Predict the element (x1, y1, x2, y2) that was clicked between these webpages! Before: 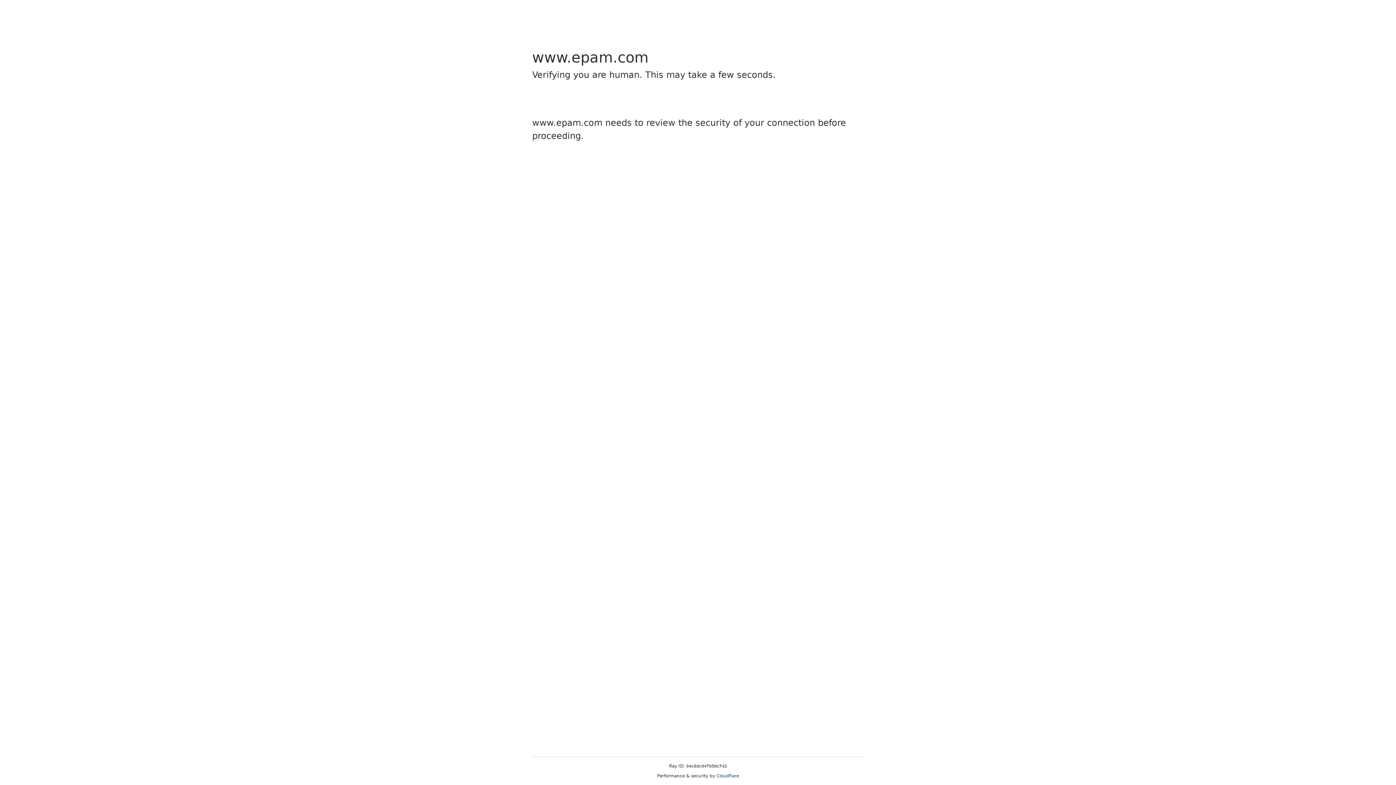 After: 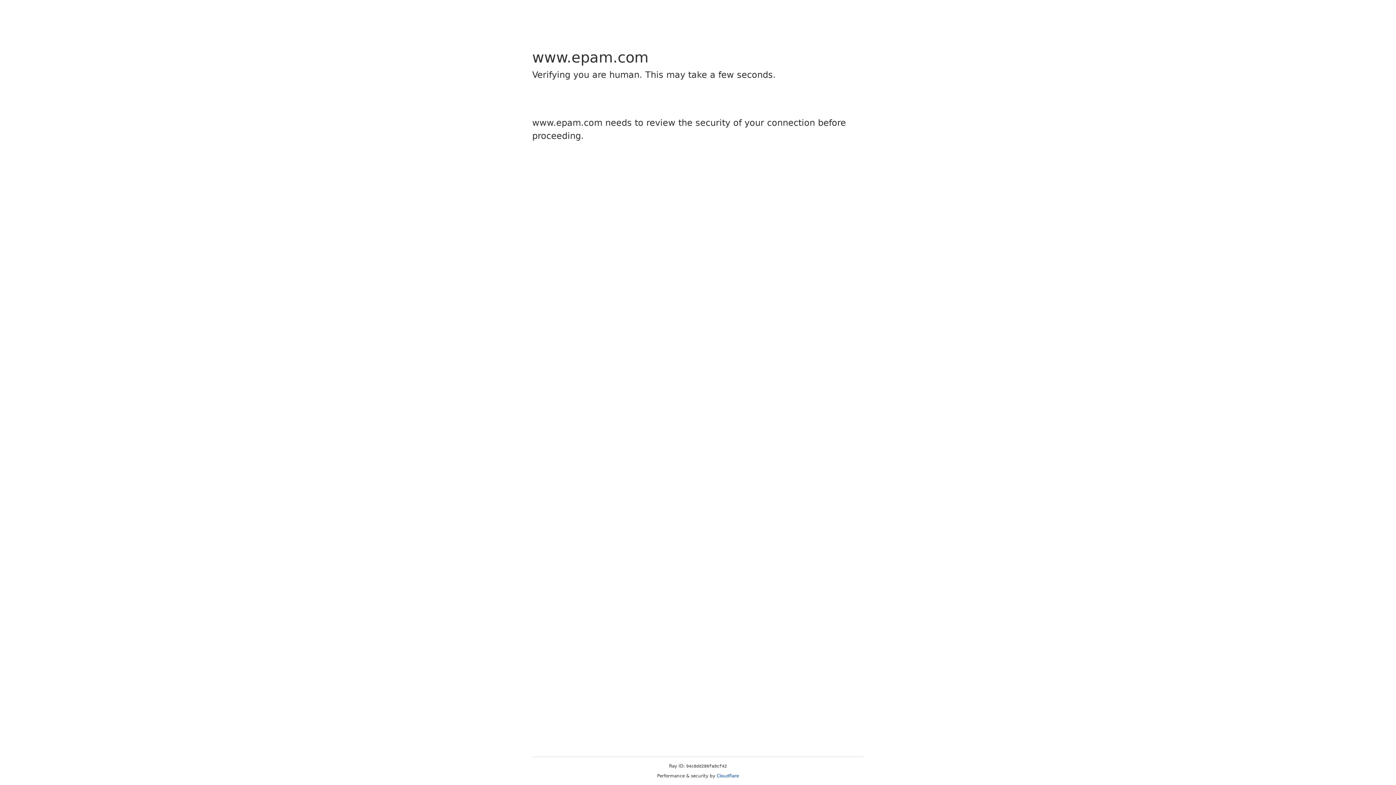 Action: bbox: (716, 773, 739, 778) label: Cloudflare